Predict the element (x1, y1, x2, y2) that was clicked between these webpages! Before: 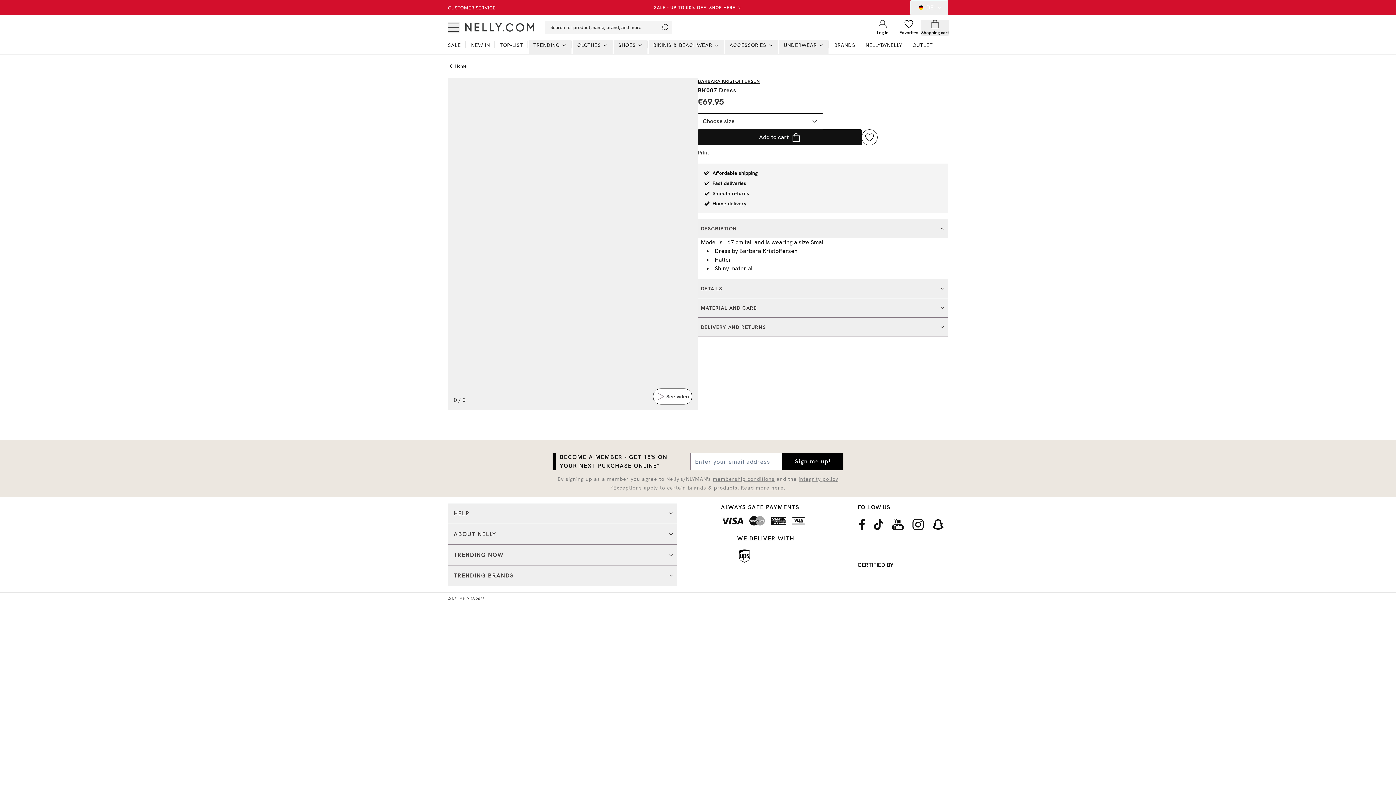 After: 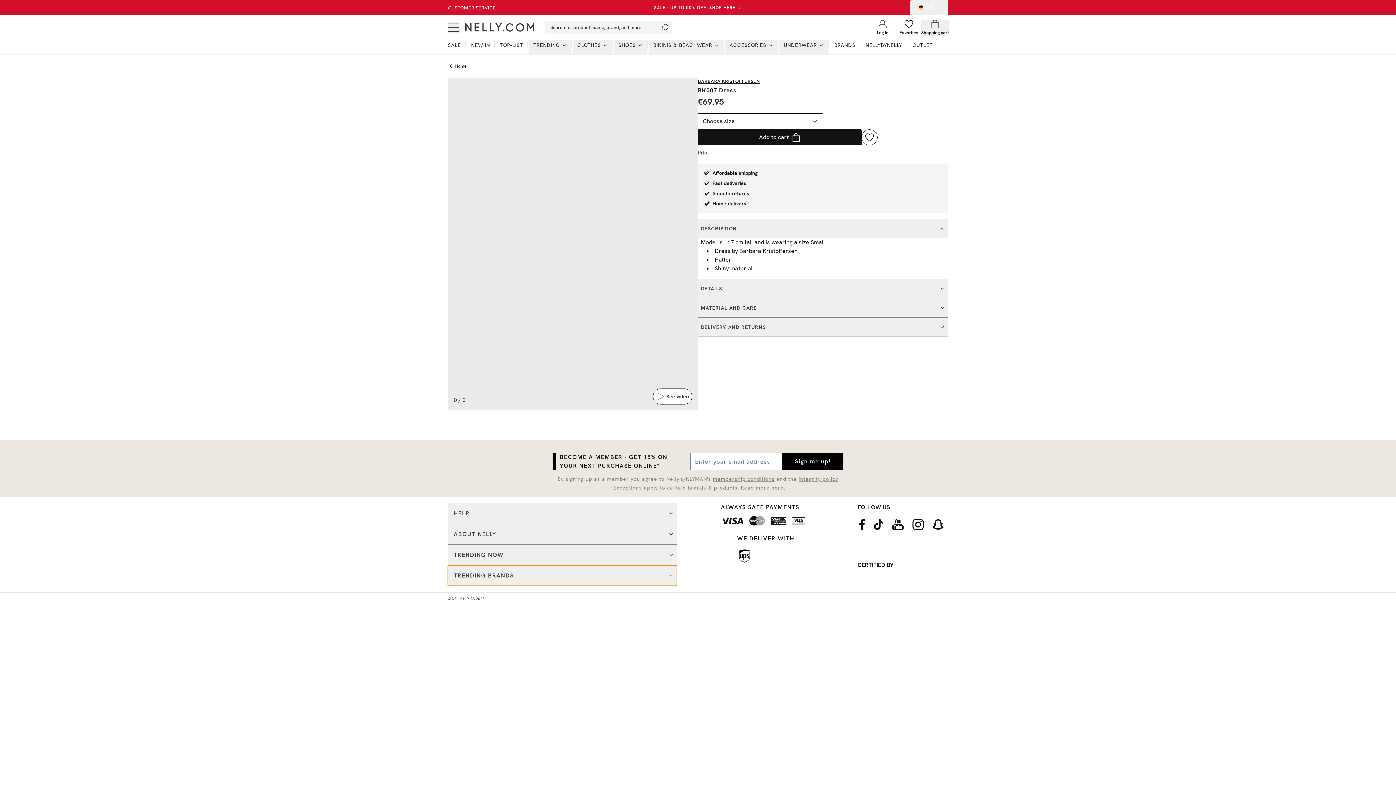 Action: bbox: (448, 565, 677, 586) label: TRENDING BRANDS